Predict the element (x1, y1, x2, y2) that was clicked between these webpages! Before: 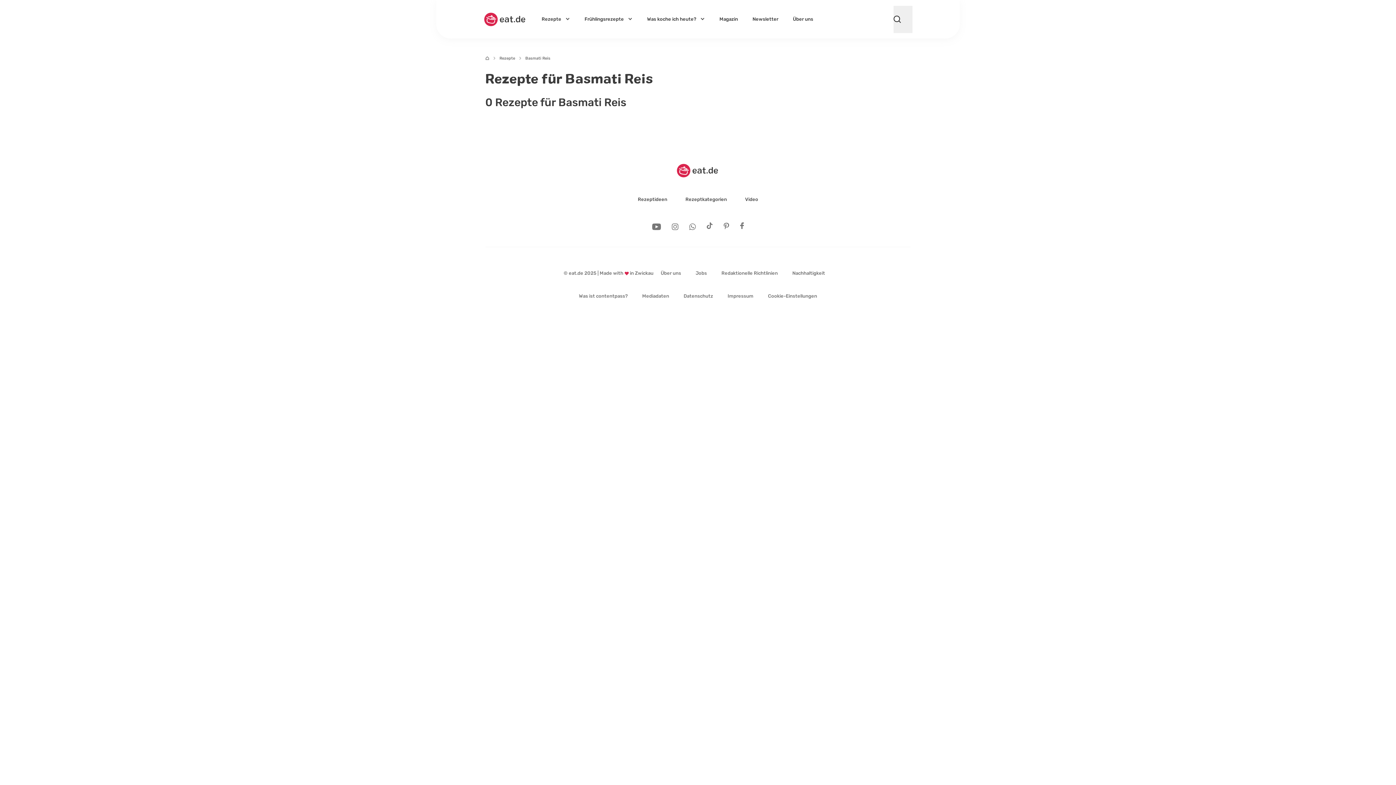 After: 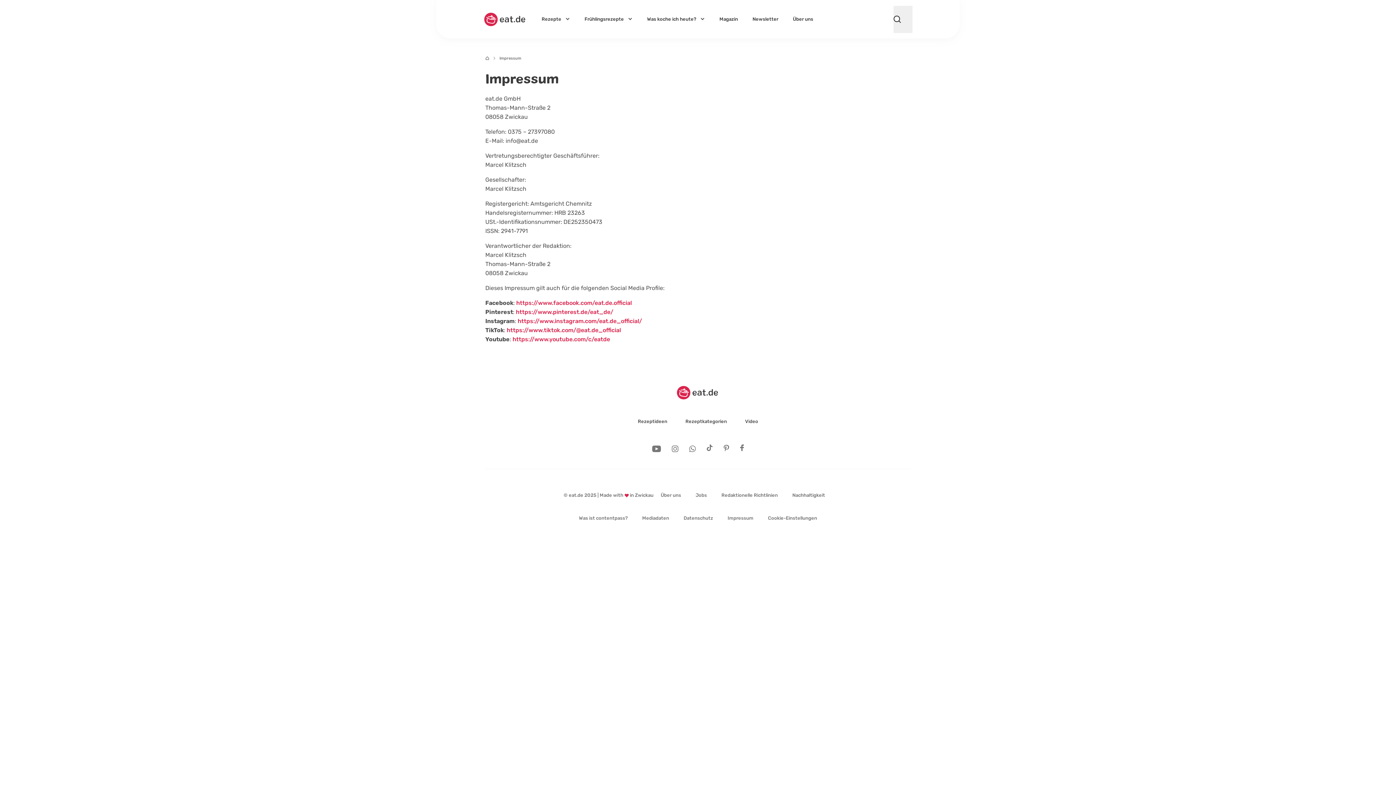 Action: label: Impressum bbox: (720, 284, 760, 307)